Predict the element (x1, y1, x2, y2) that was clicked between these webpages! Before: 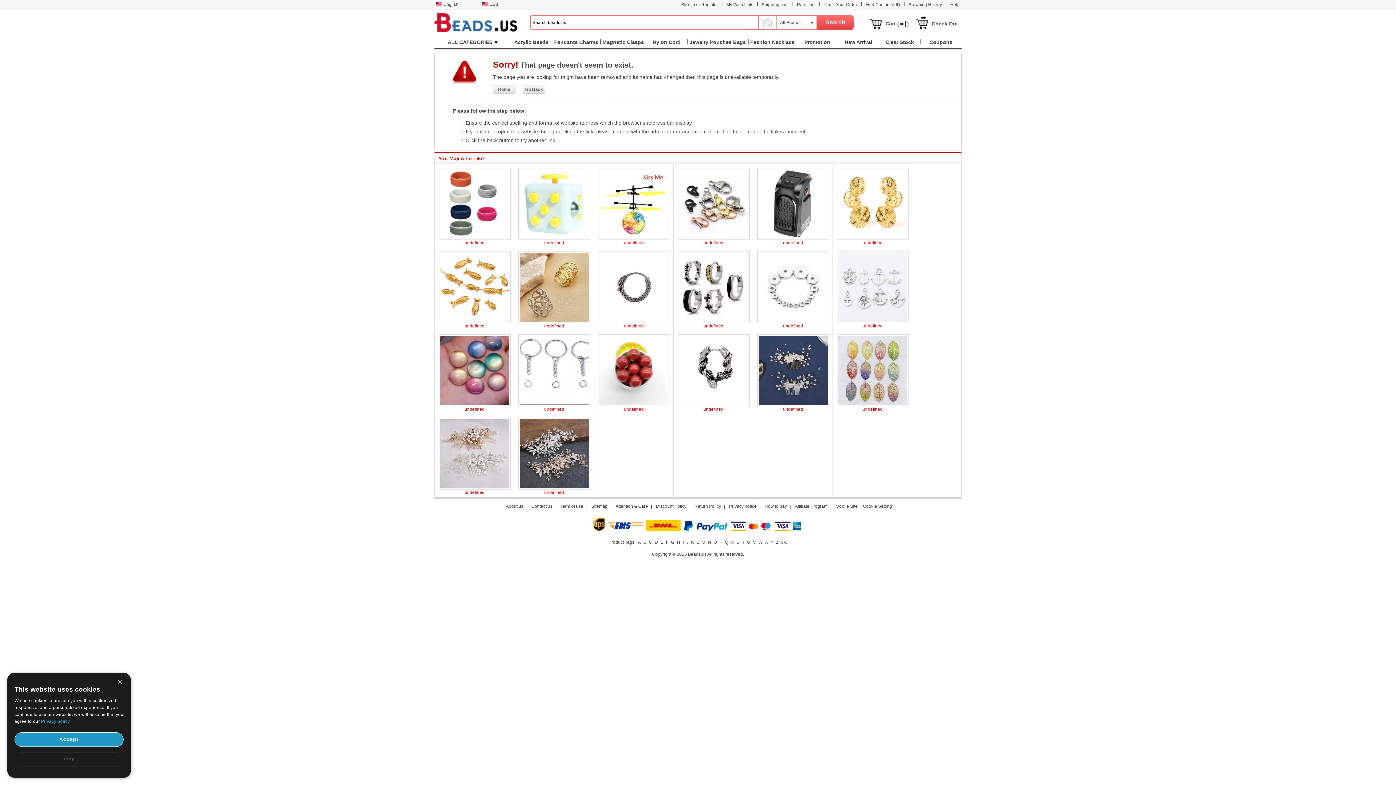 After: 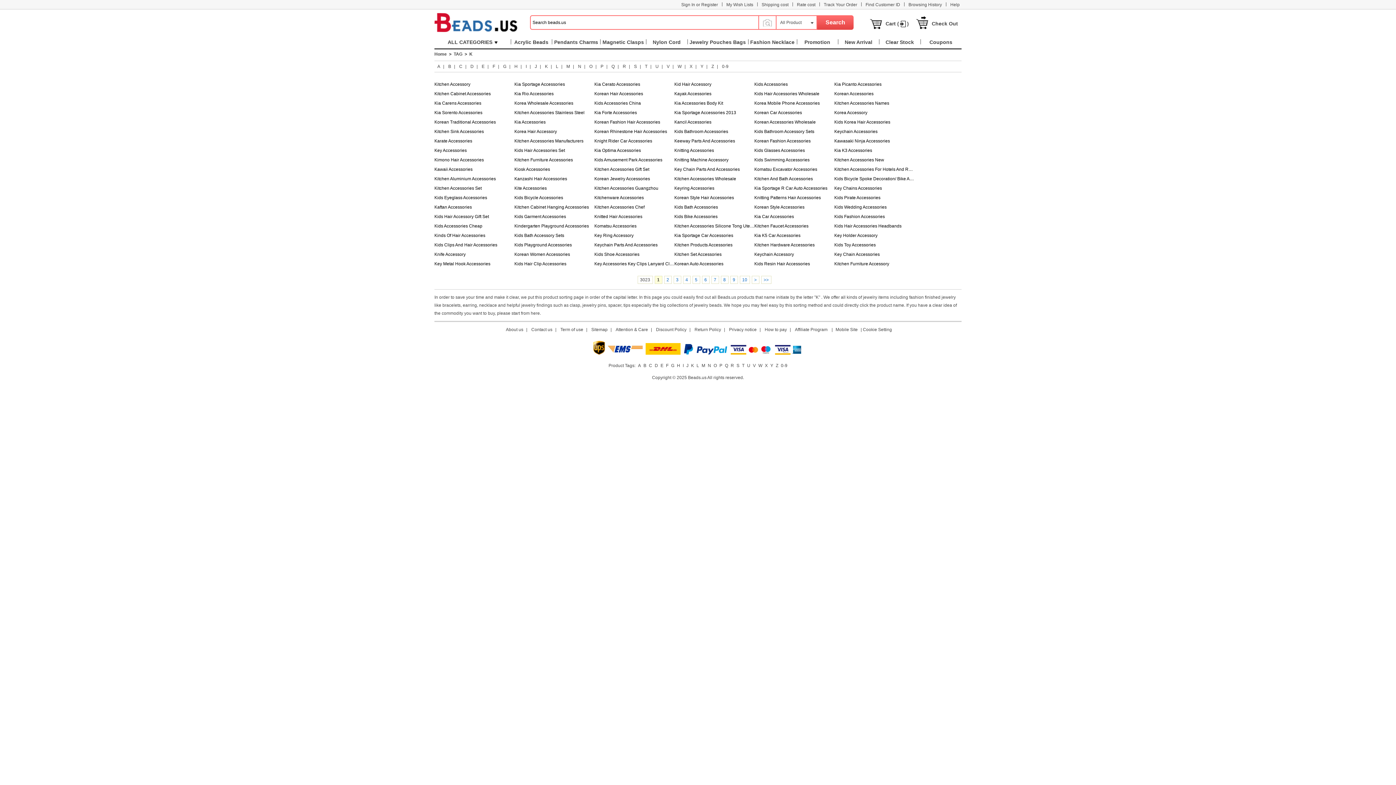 Action: bbox: (690, 540, 694, 545) label: K